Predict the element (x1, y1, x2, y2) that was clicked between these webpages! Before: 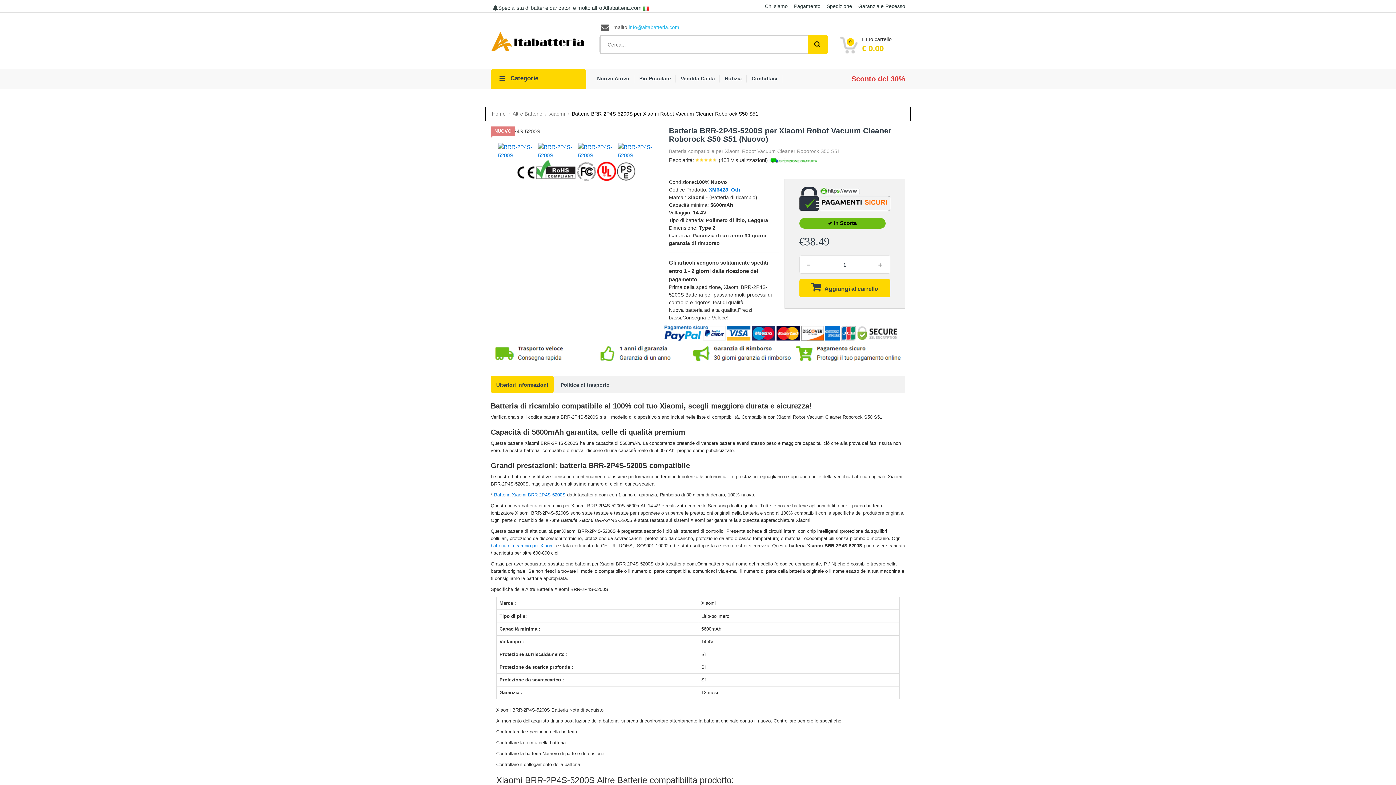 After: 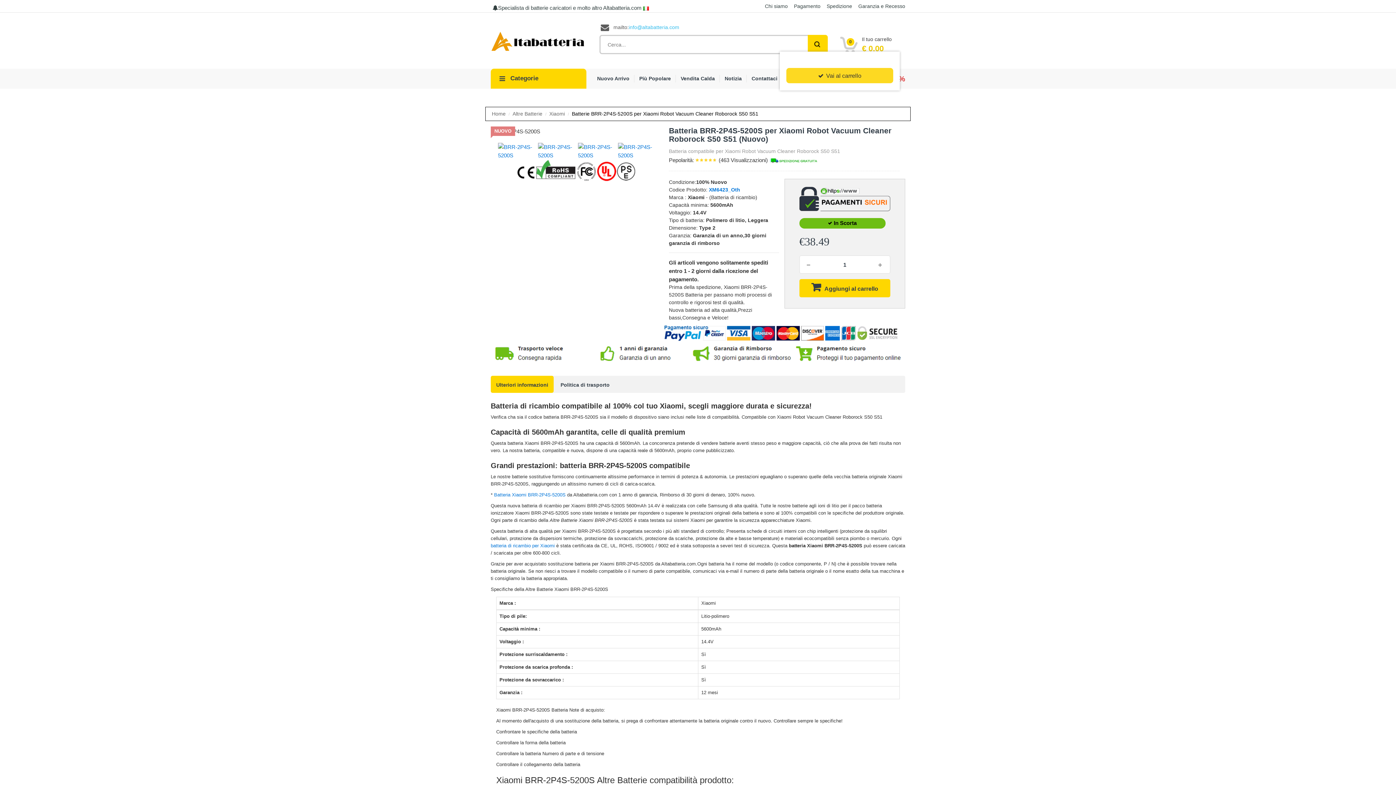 Action: label: Il tuo carrello
0
€ 0.00 bbox: (840, 36, 905, 51)